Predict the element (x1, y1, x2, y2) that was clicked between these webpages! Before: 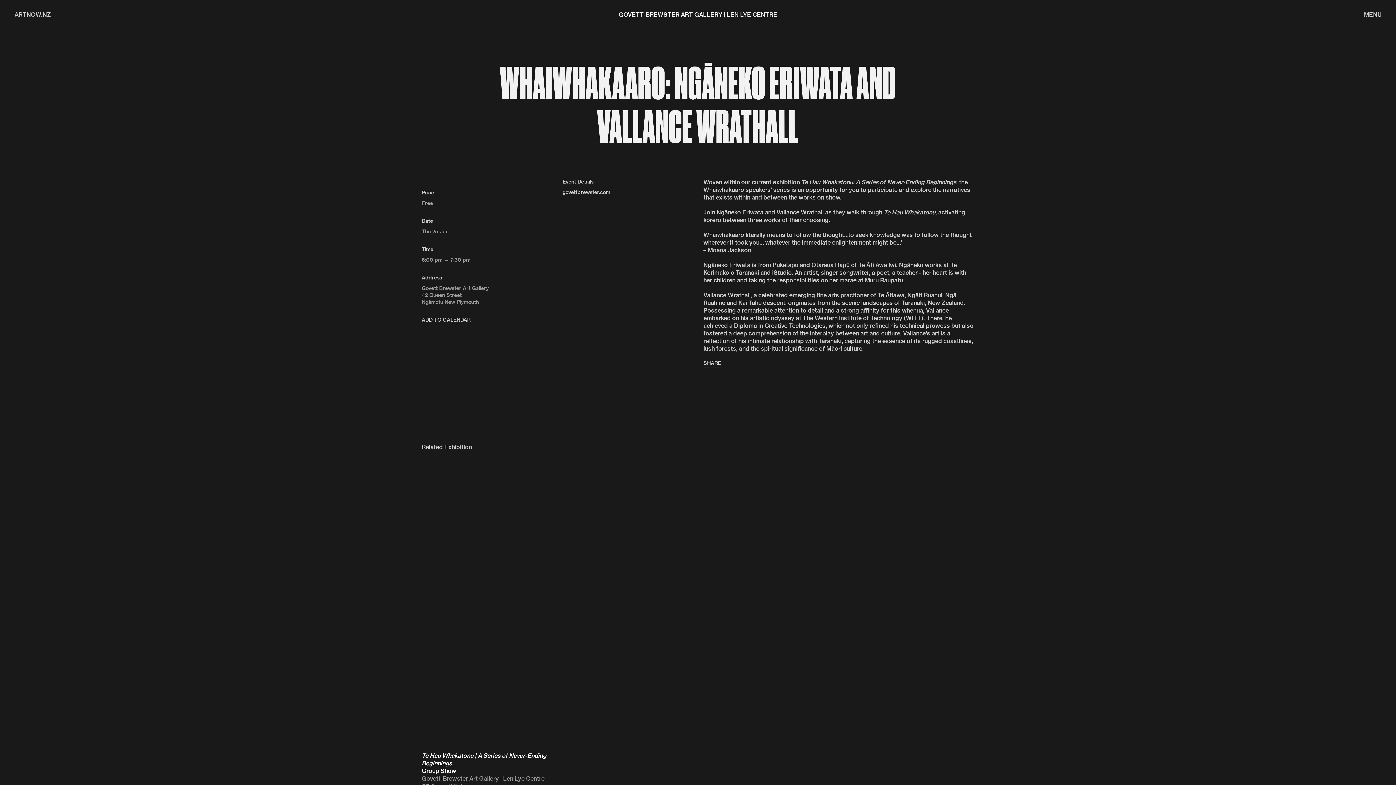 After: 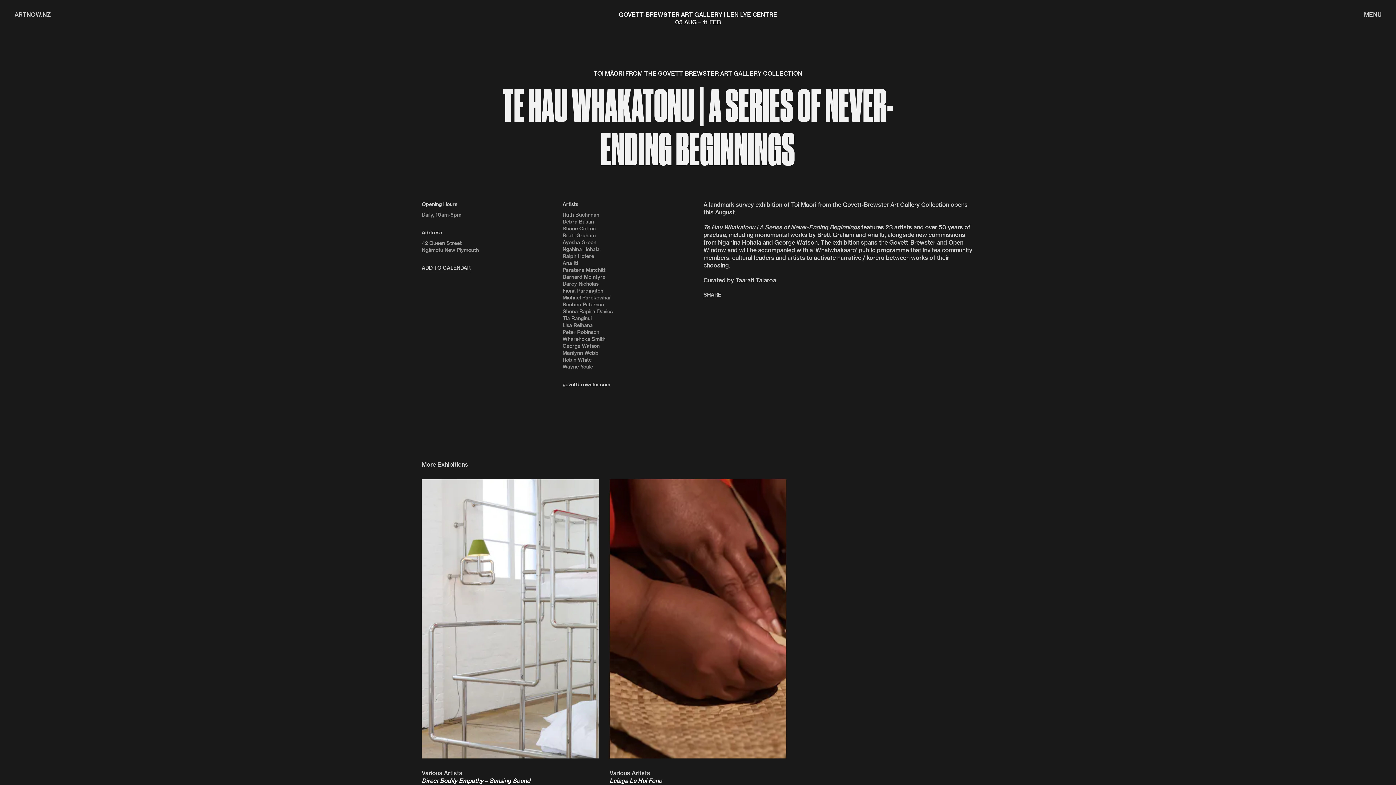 Action: bbox: (421, 462, 598, 741)